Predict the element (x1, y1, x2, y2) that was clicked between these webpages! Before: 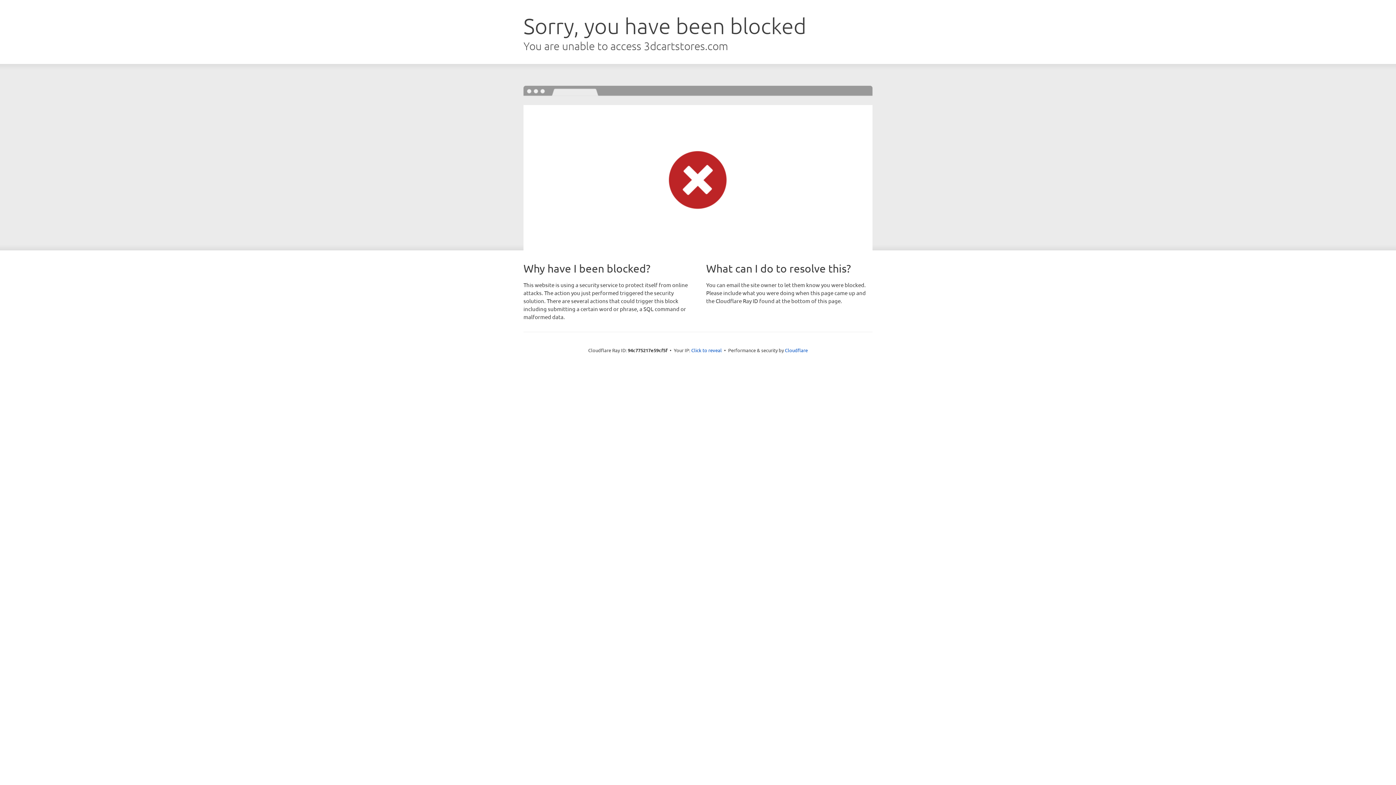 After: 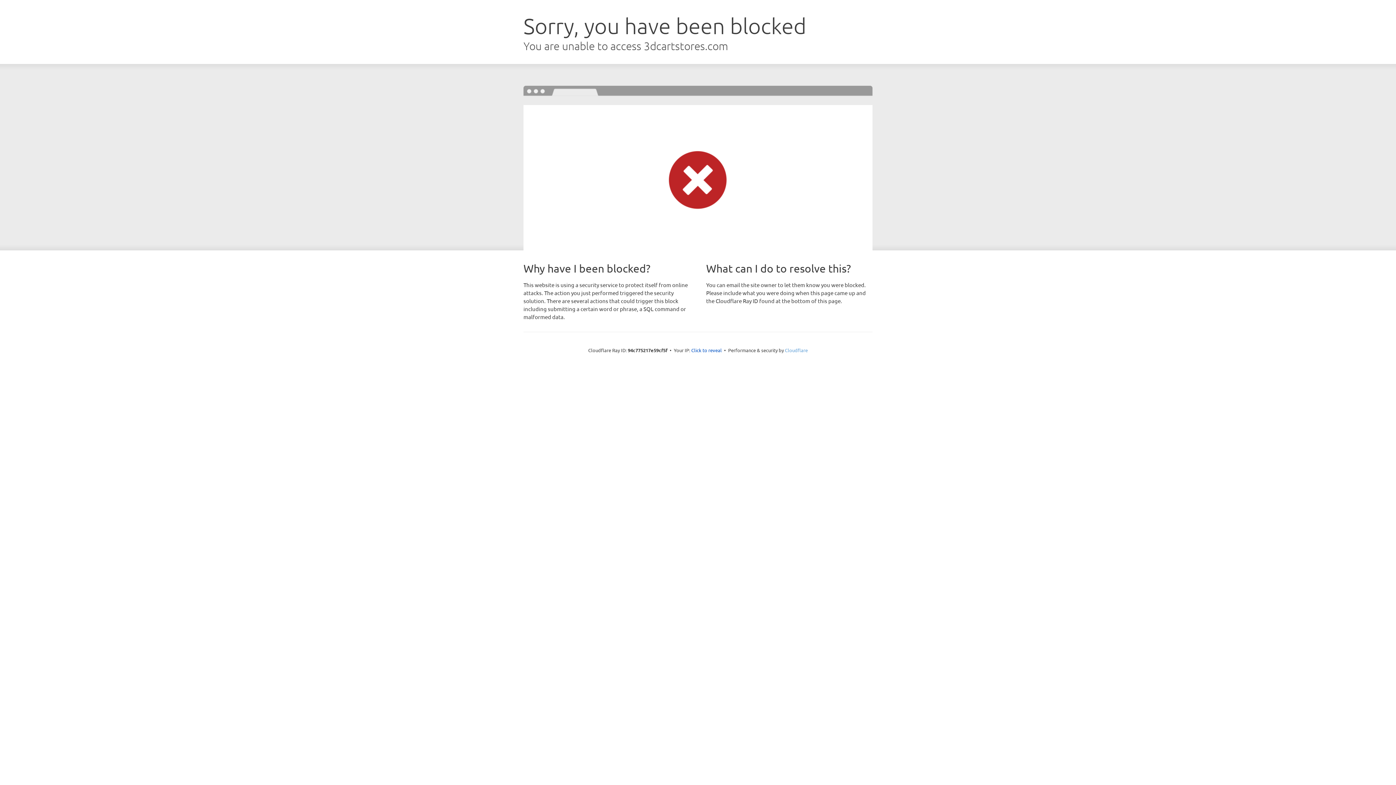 Action: bbox: (785, 347, 808, 353) label: Cloudflare